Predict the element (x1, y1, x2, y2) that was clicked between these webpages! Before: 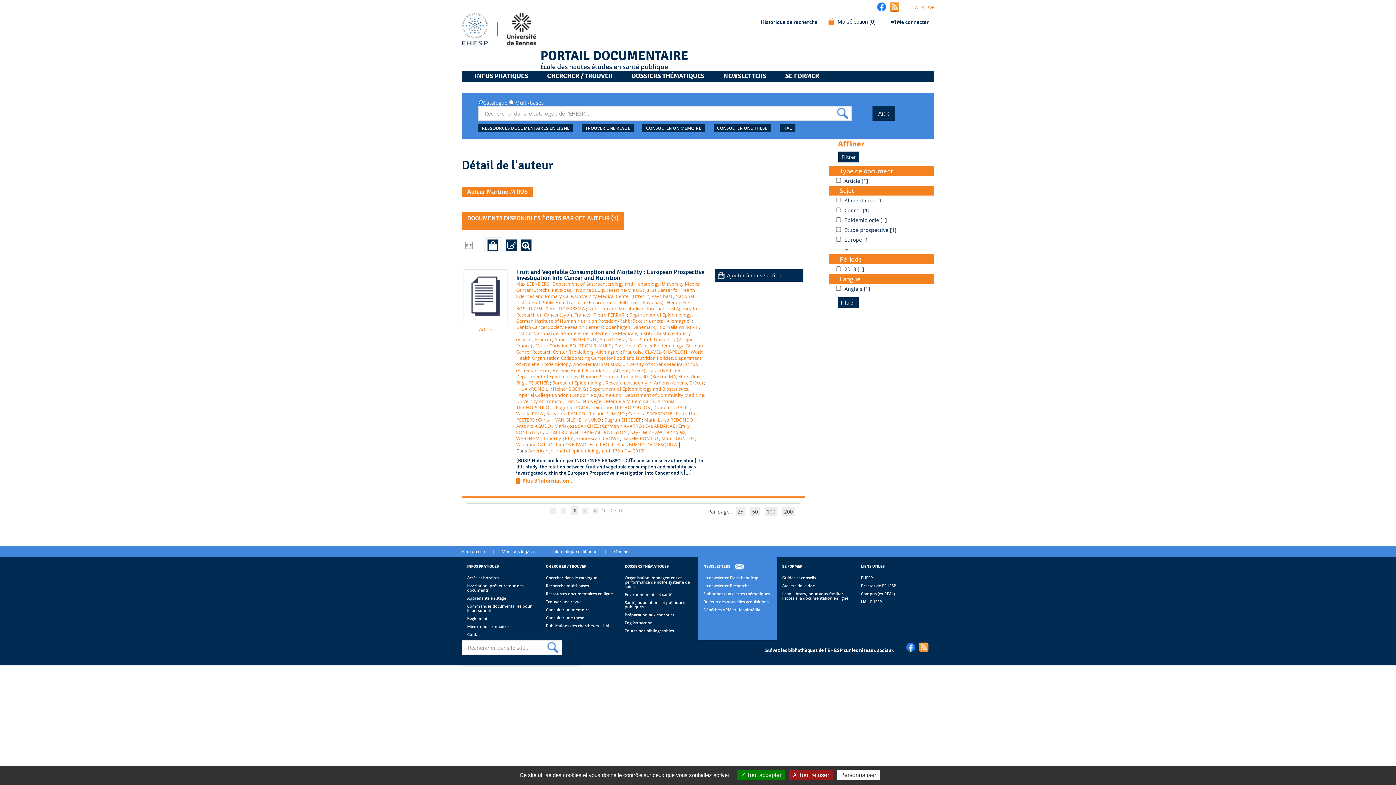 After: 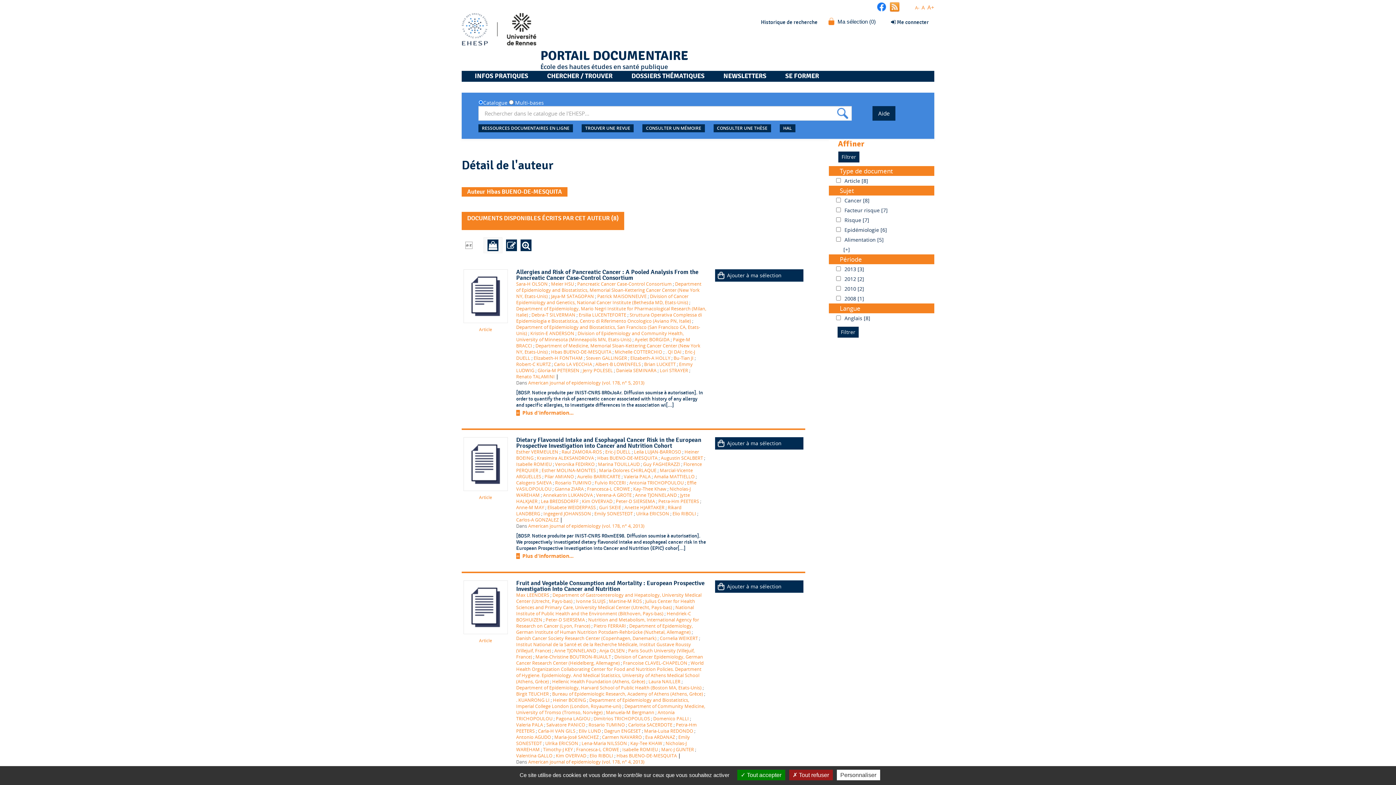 Action: bbox: (616, 441, 677, 447) label: Hbas BUENO-DE-MESQUITA